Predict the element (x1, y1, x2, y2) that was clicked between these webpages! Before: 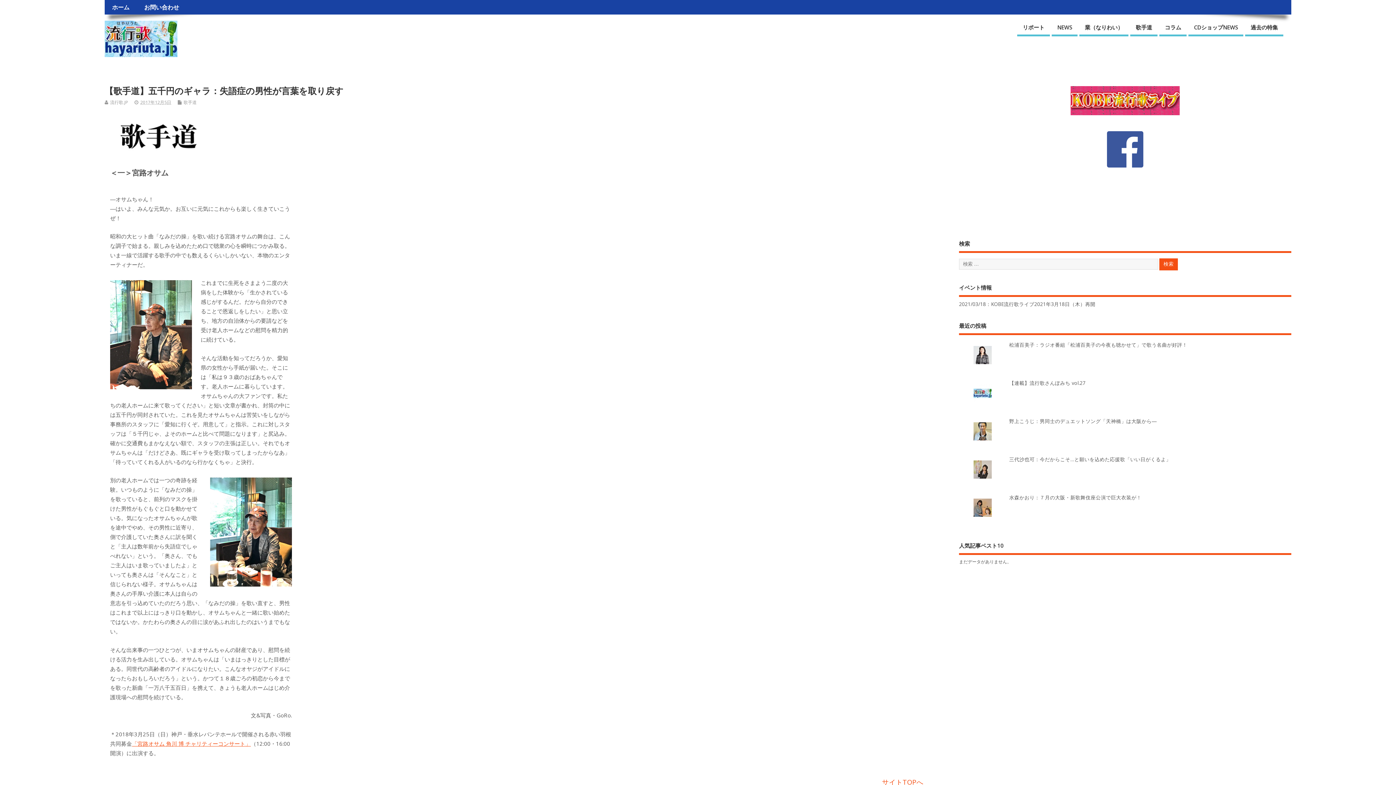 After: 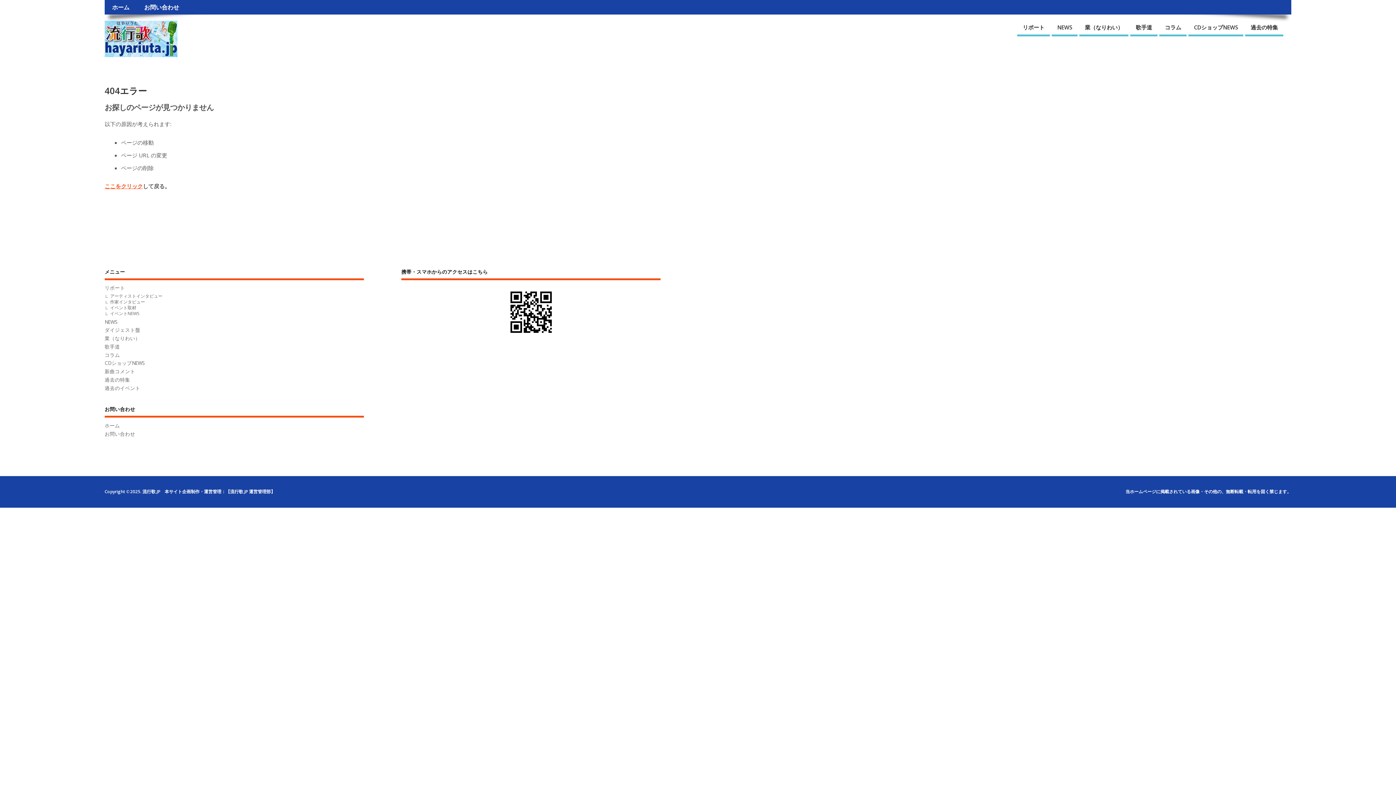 Action: label: 「宮路オサム 角川 博 チャリティーコンサート」 bbox: (132, 740, 250, 747)